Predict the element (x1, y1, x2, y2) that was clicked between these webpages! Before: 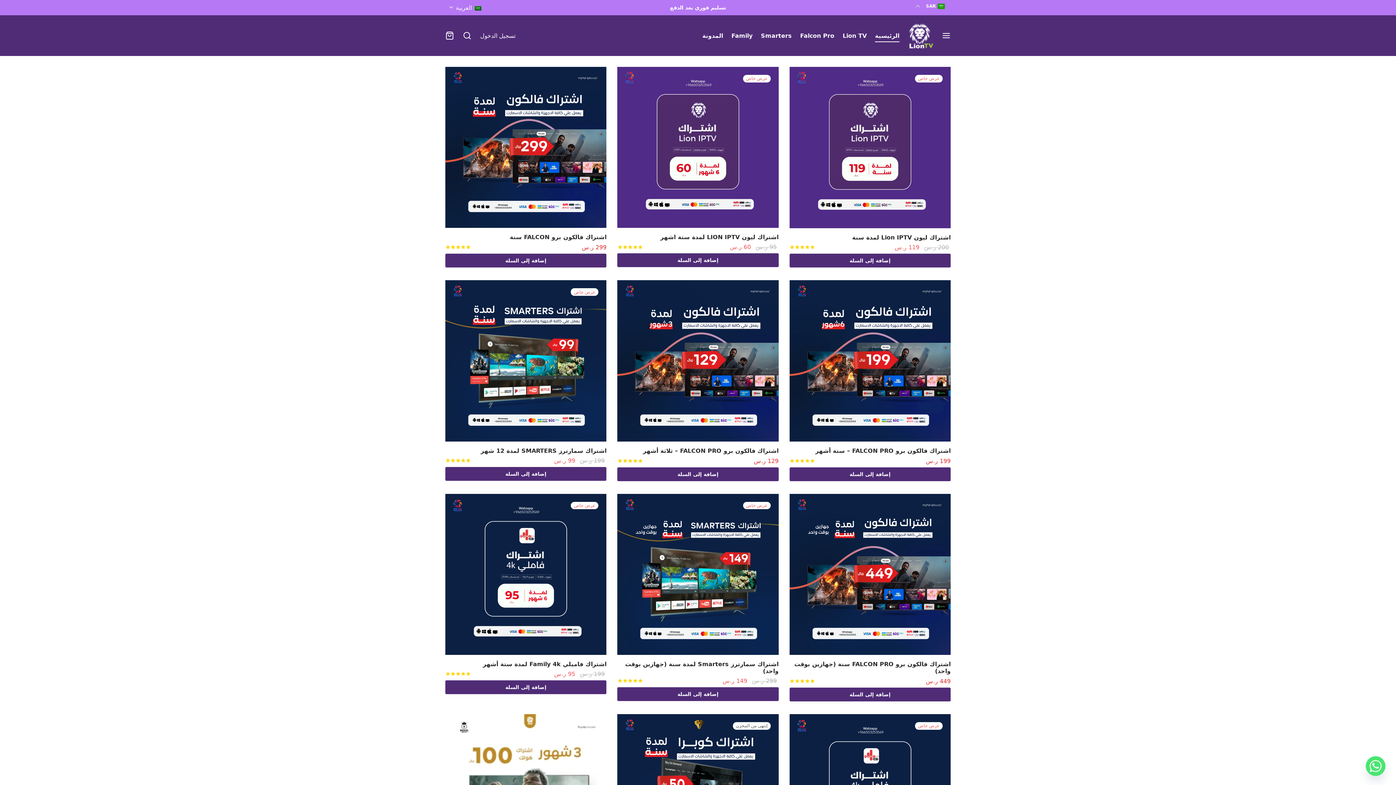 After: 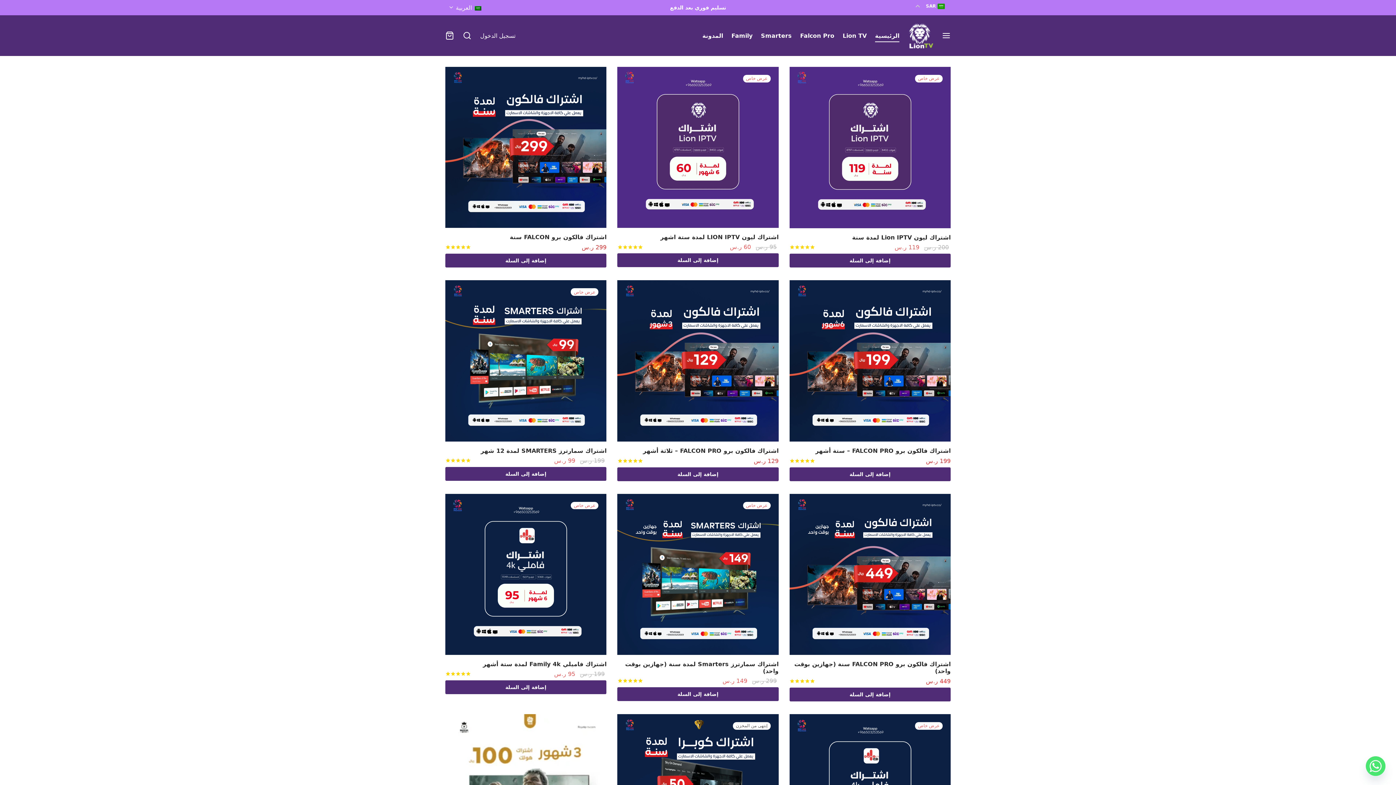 Action: bbox: (875, 28, 899, 42) label: الرئيسية